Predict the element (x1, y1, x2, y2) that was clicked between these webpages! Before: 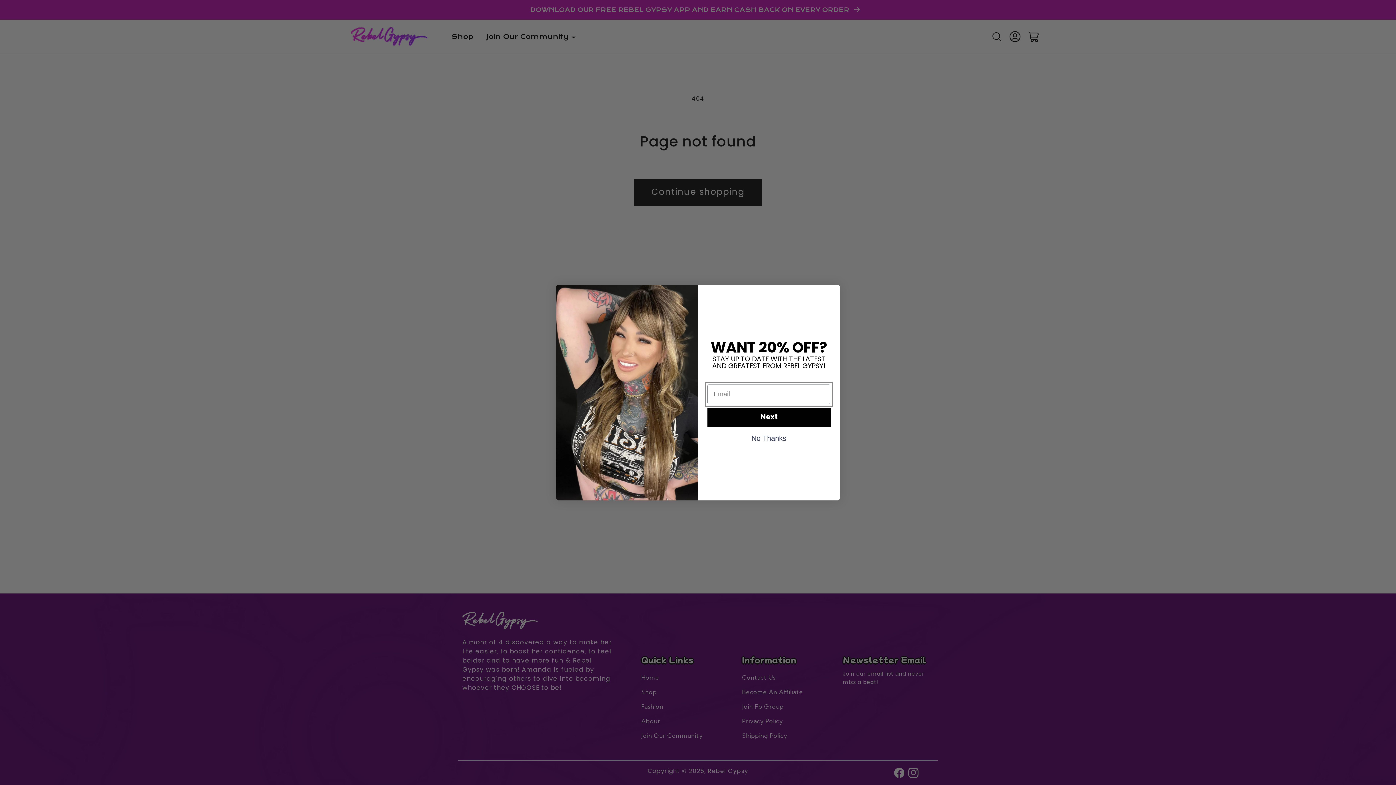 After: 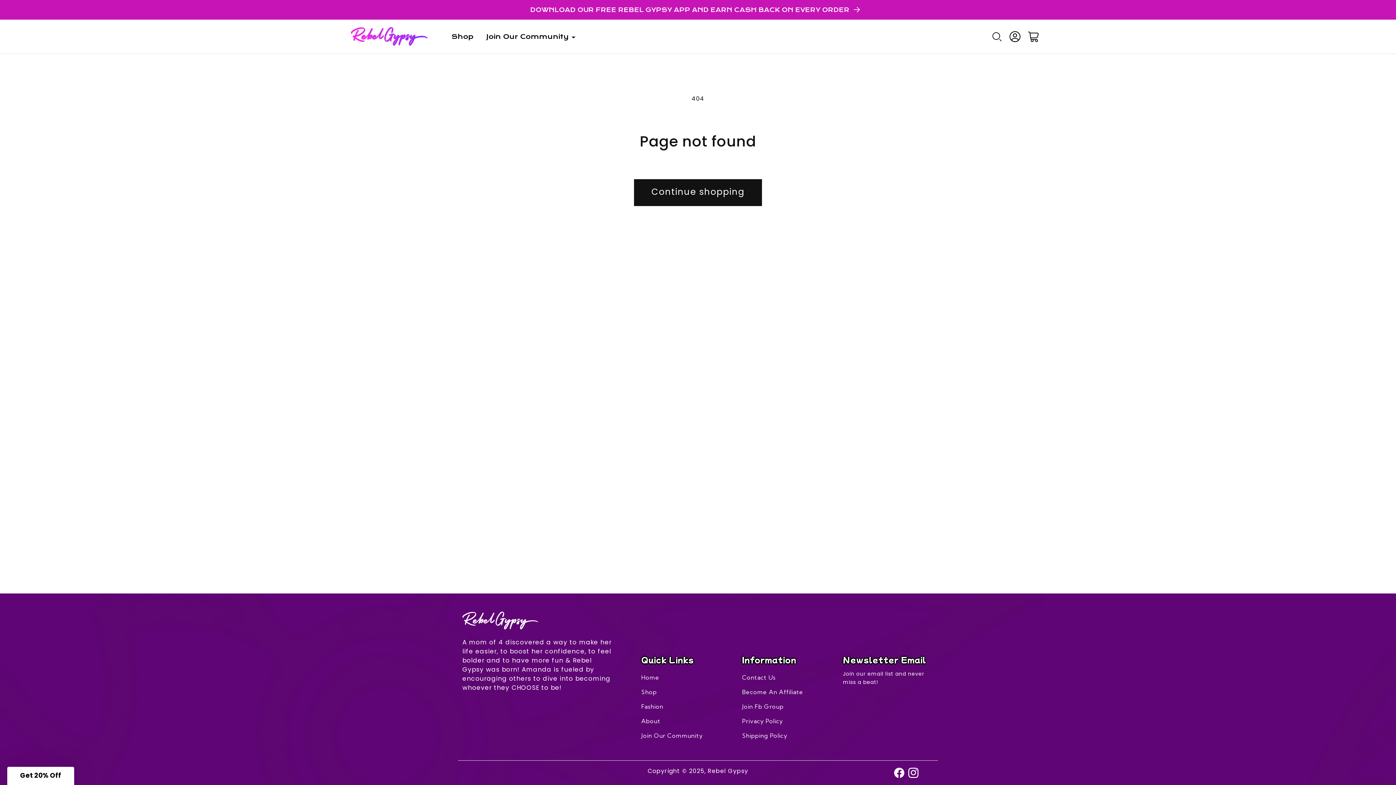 Action: bbox: (824, 287, 837, 300) label: Close dialog